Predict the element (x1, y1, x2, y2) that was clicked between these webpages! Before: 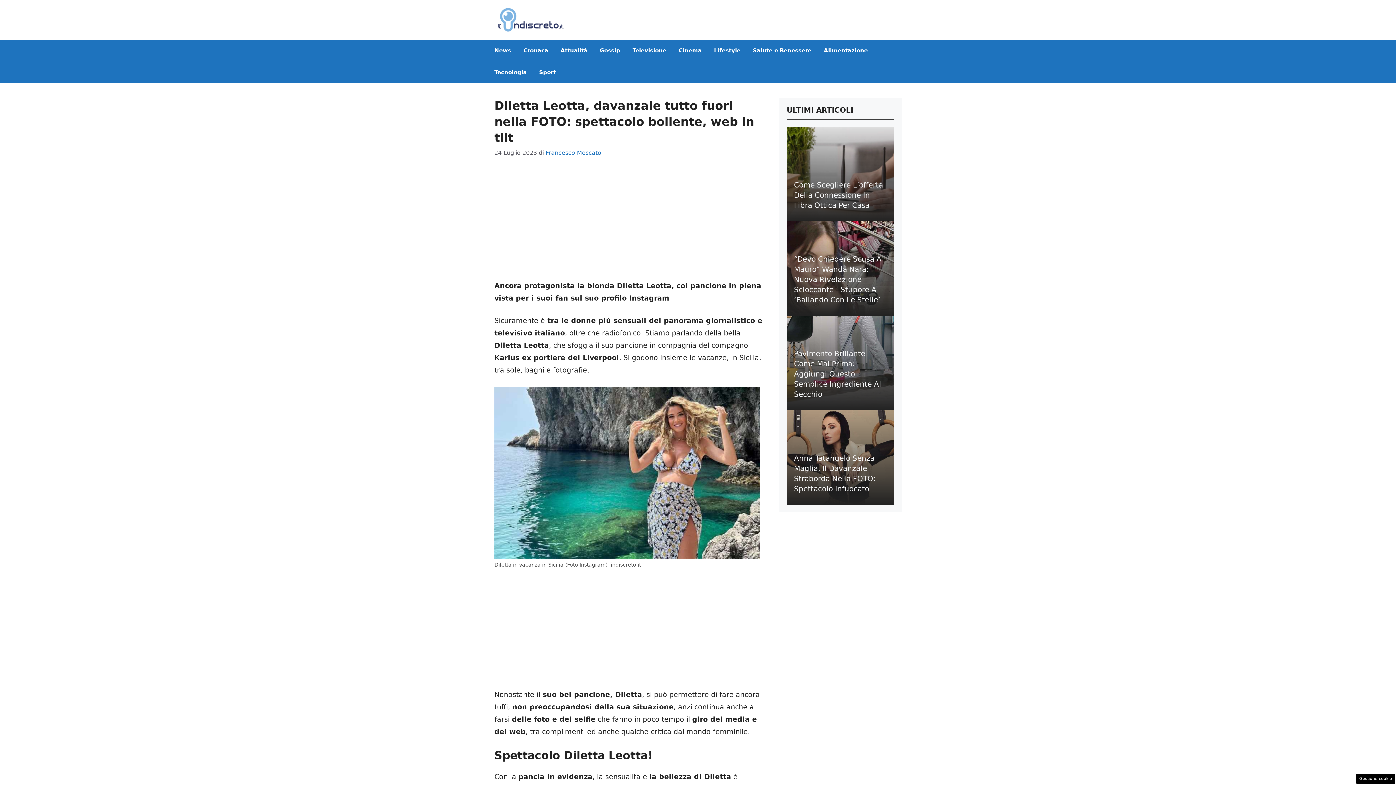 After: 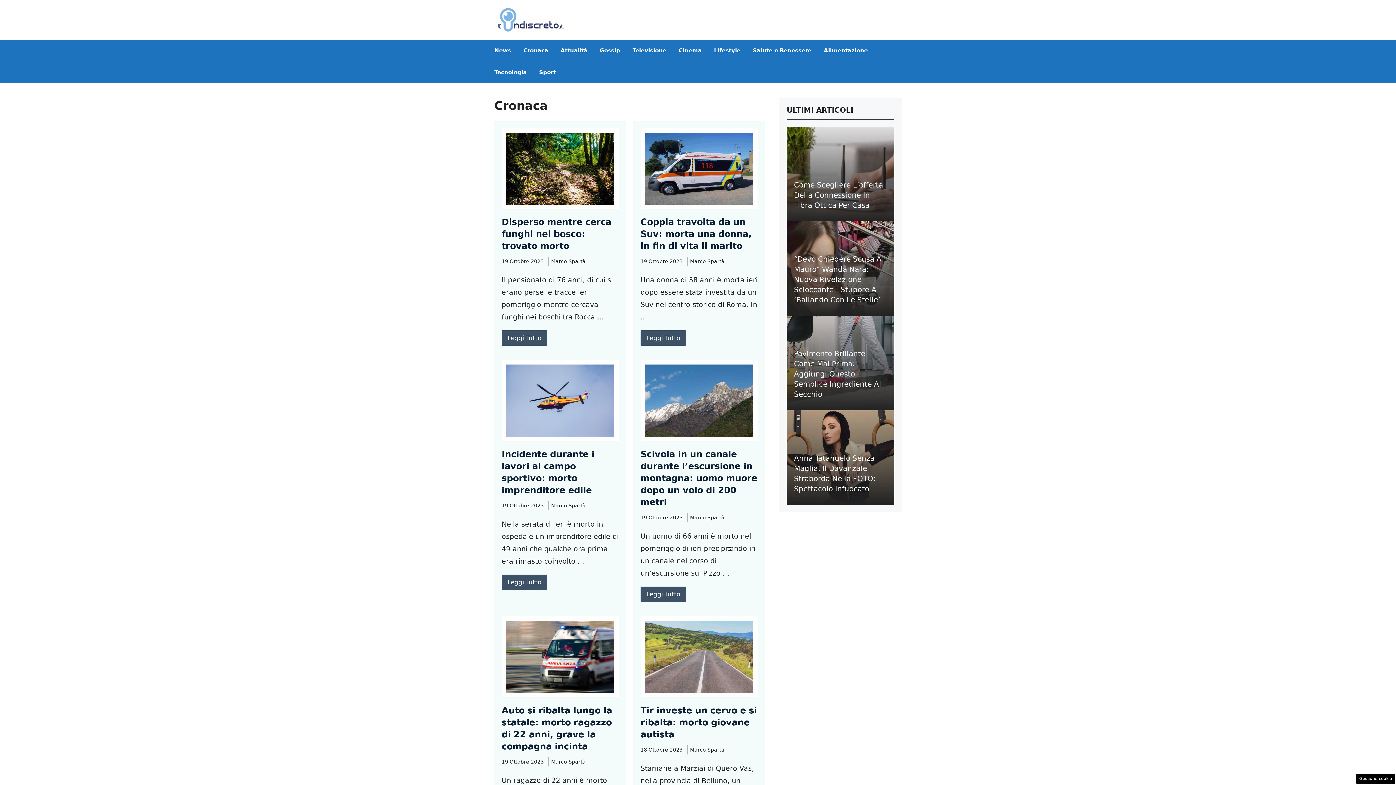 Action: bbox: (517, 39, 554, 61) label: Cronaca